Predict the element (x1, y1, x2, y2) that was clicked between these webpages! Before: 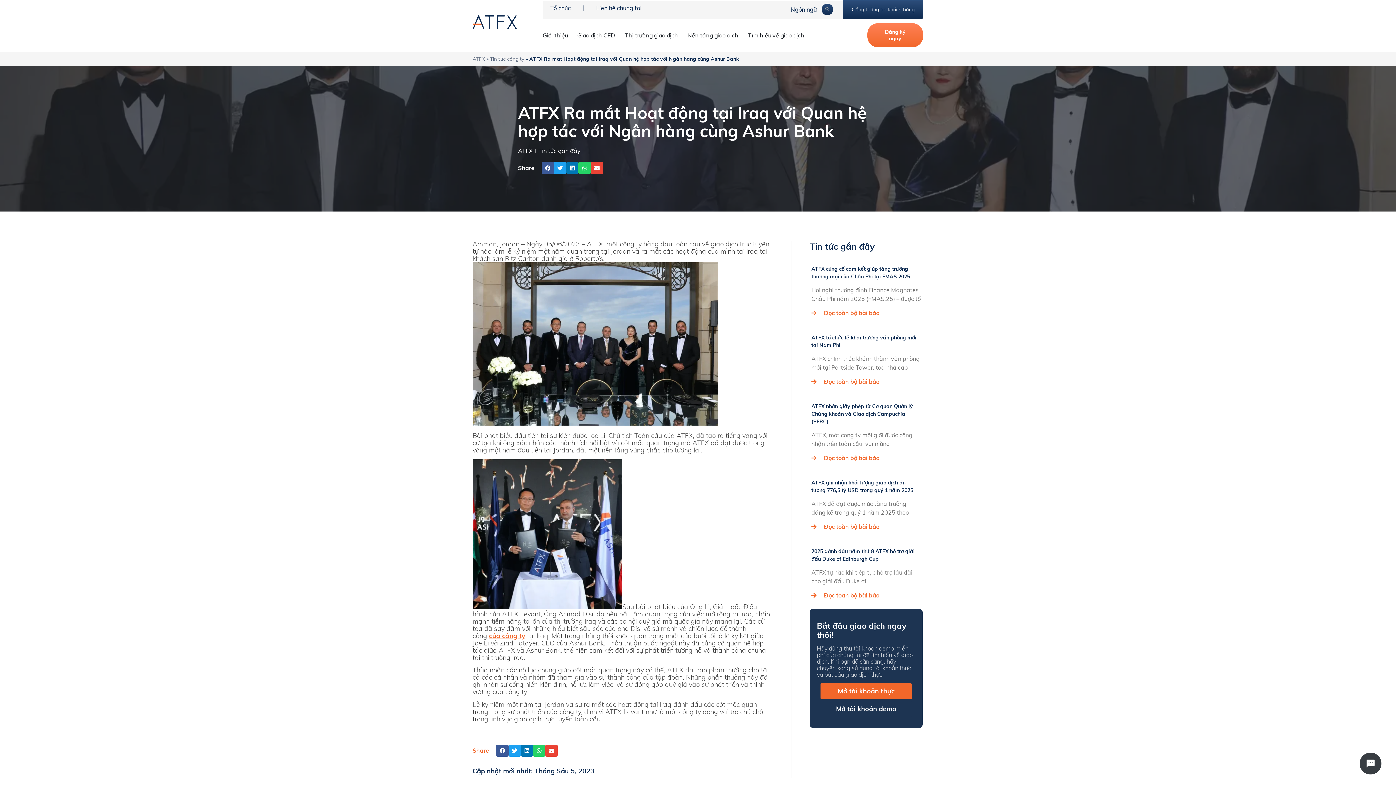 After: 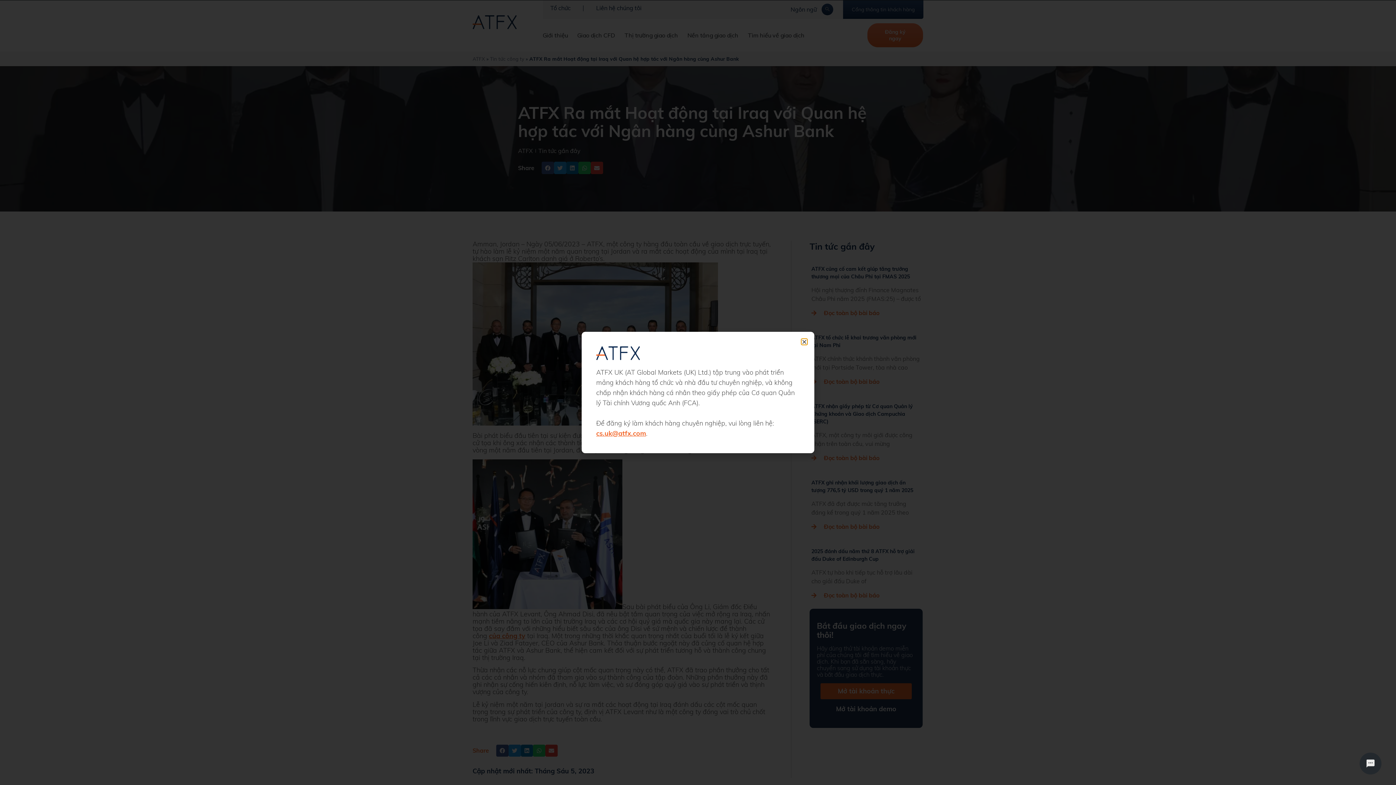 Action: bbox: (867, 22, 923, 47) label: Đăng ký ngay